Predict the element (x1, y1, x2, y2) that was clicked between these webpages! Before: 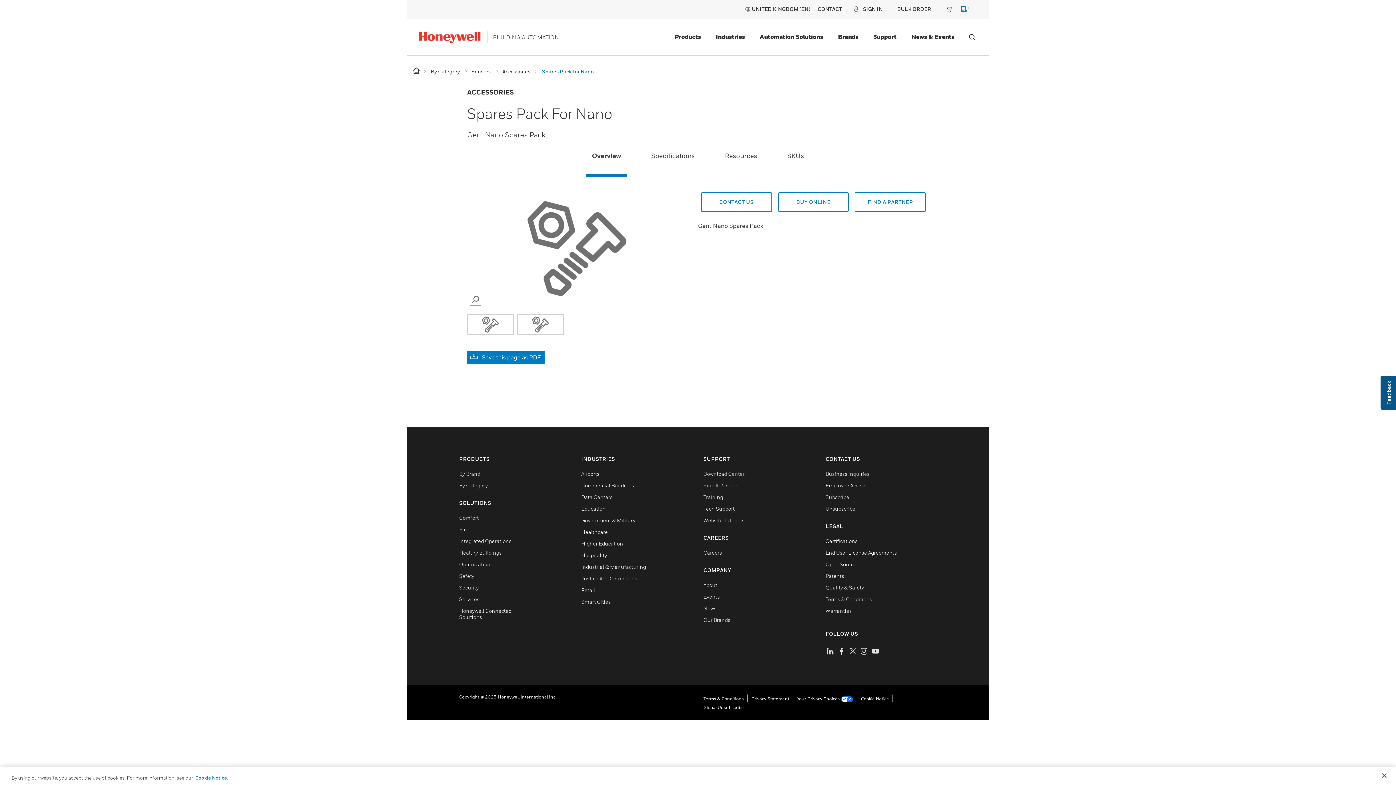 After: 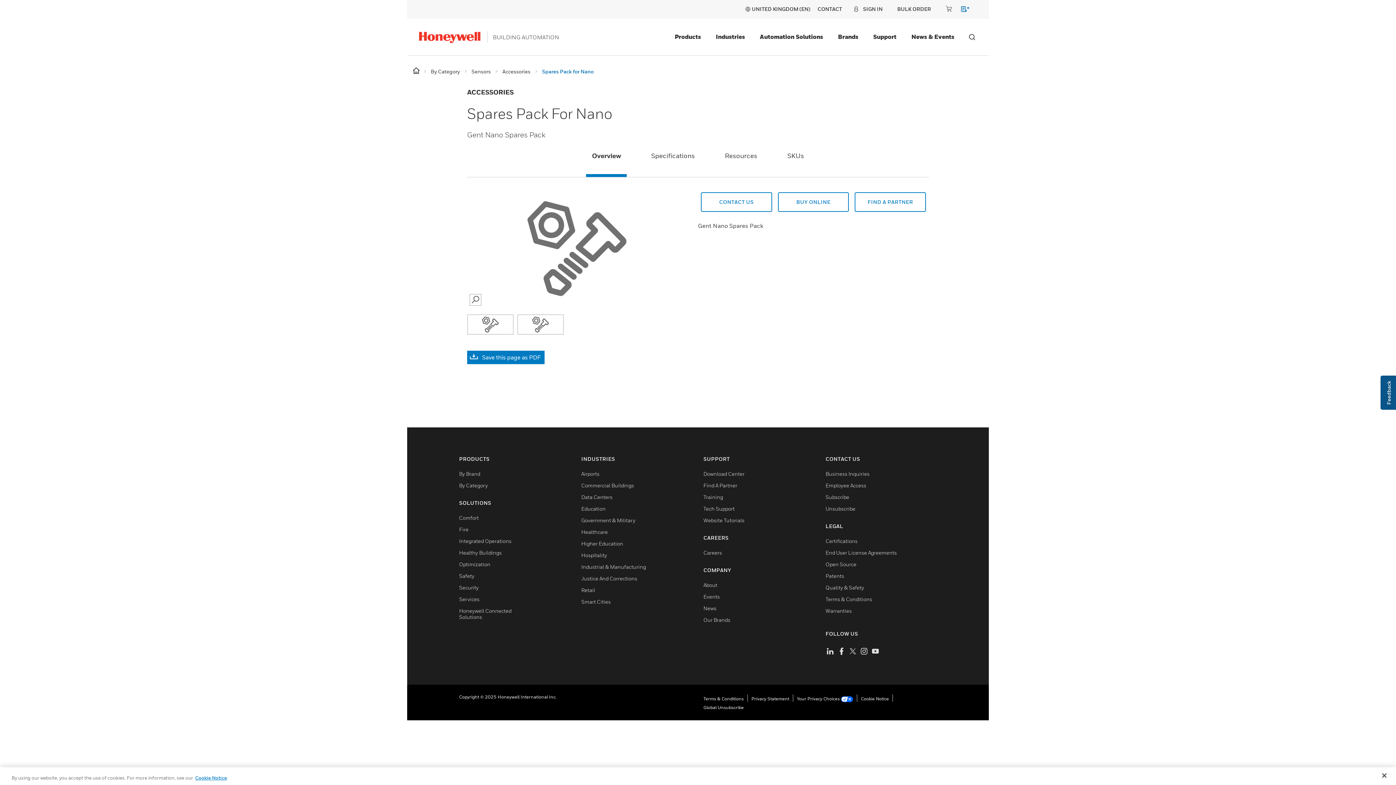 Action: bbox: (837, 646, 846, 654) label: true